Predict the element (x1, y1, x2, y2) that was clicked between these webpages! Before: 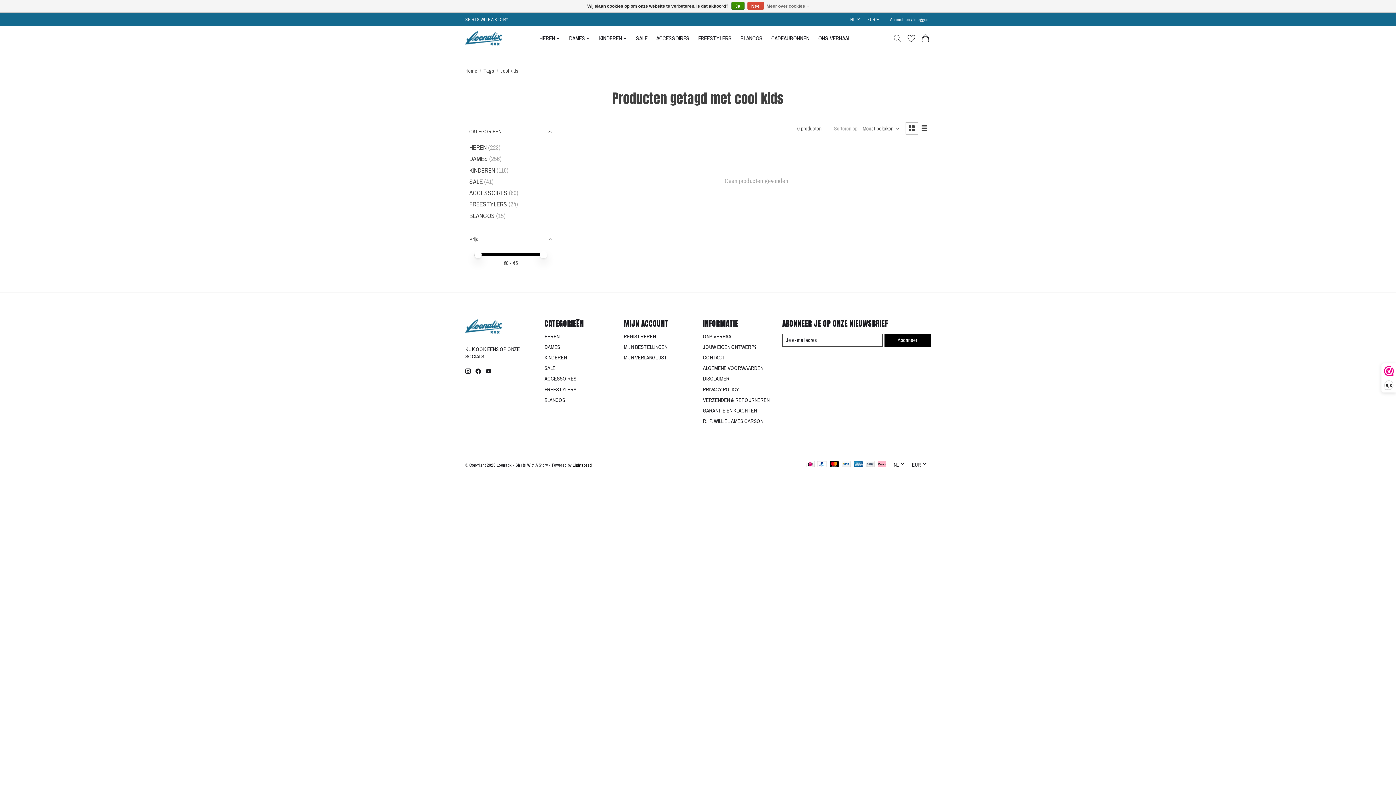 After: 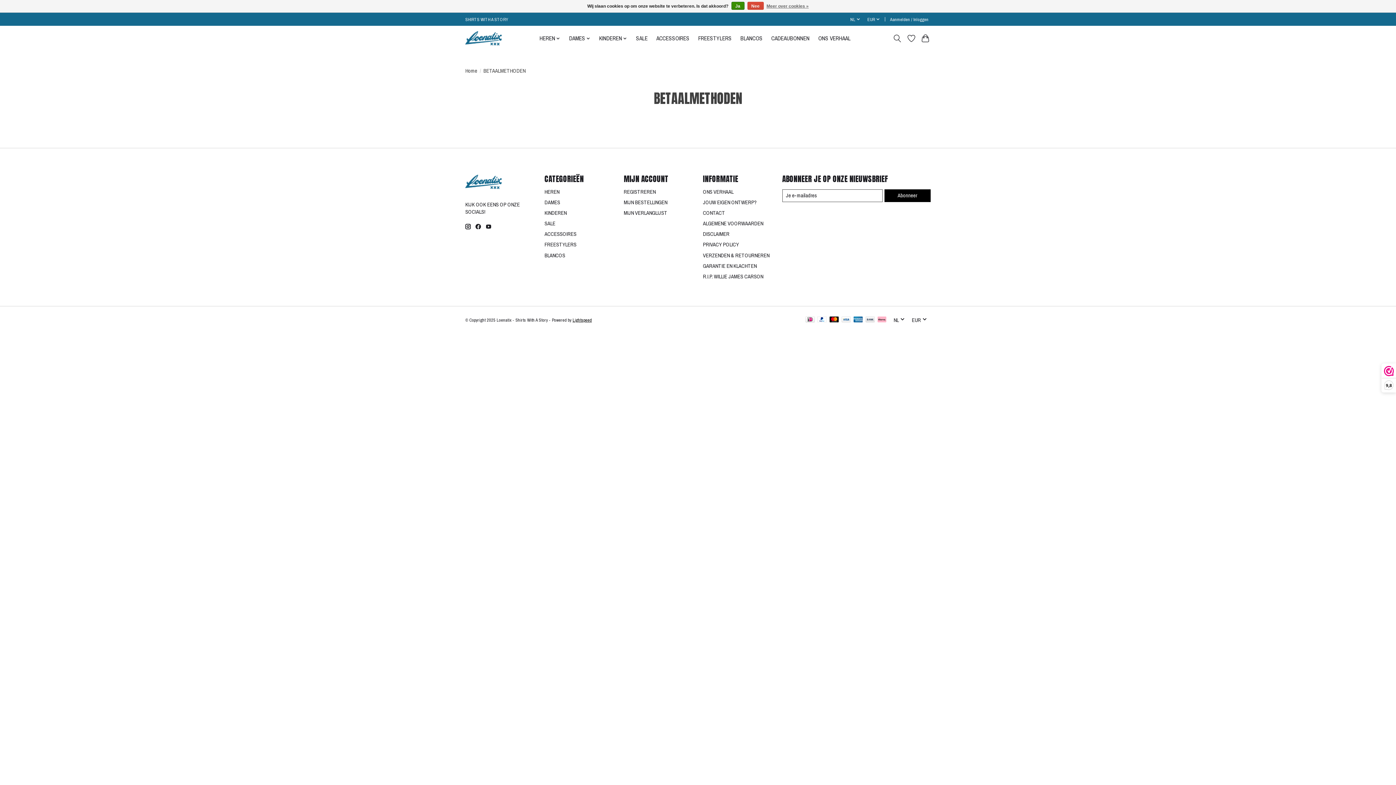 Action: bbox: (841, 461, 850, 468)